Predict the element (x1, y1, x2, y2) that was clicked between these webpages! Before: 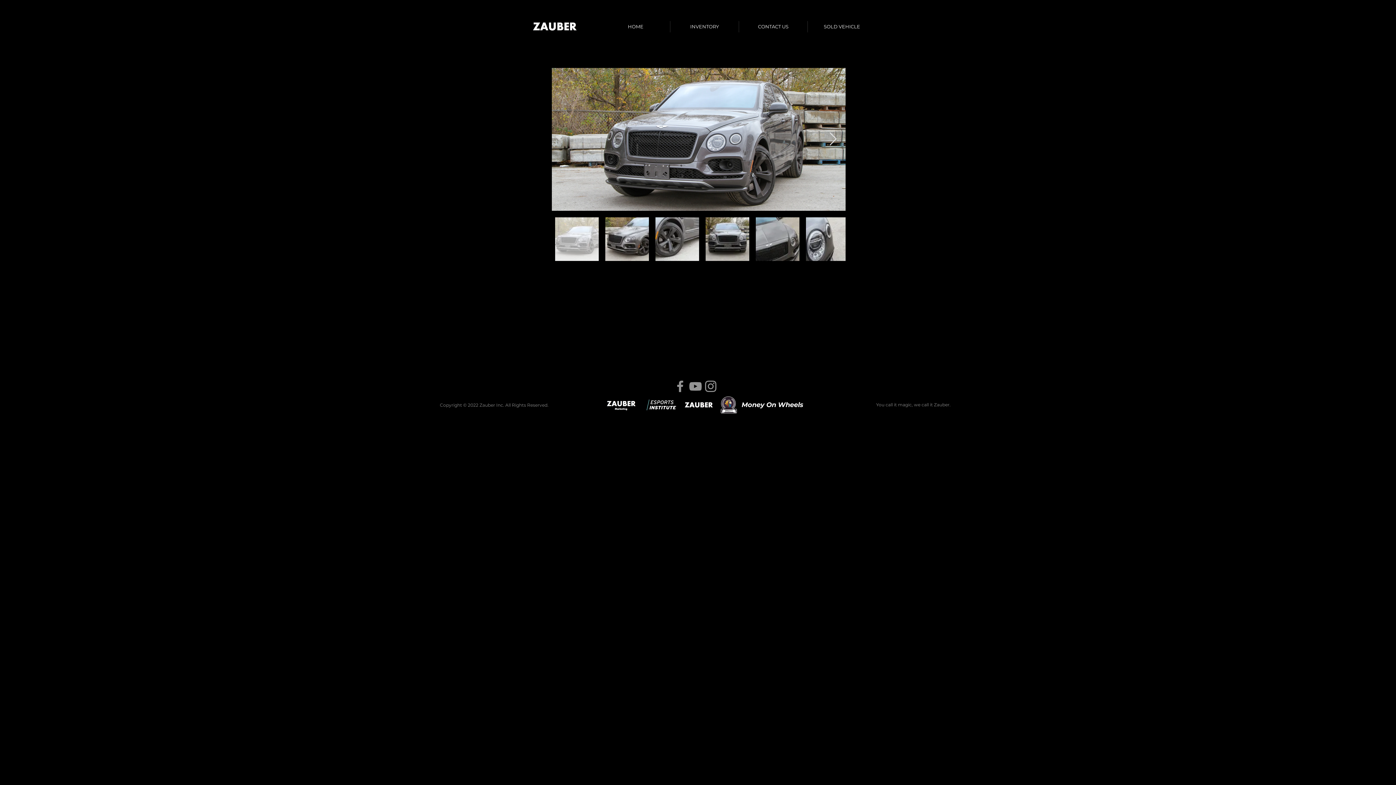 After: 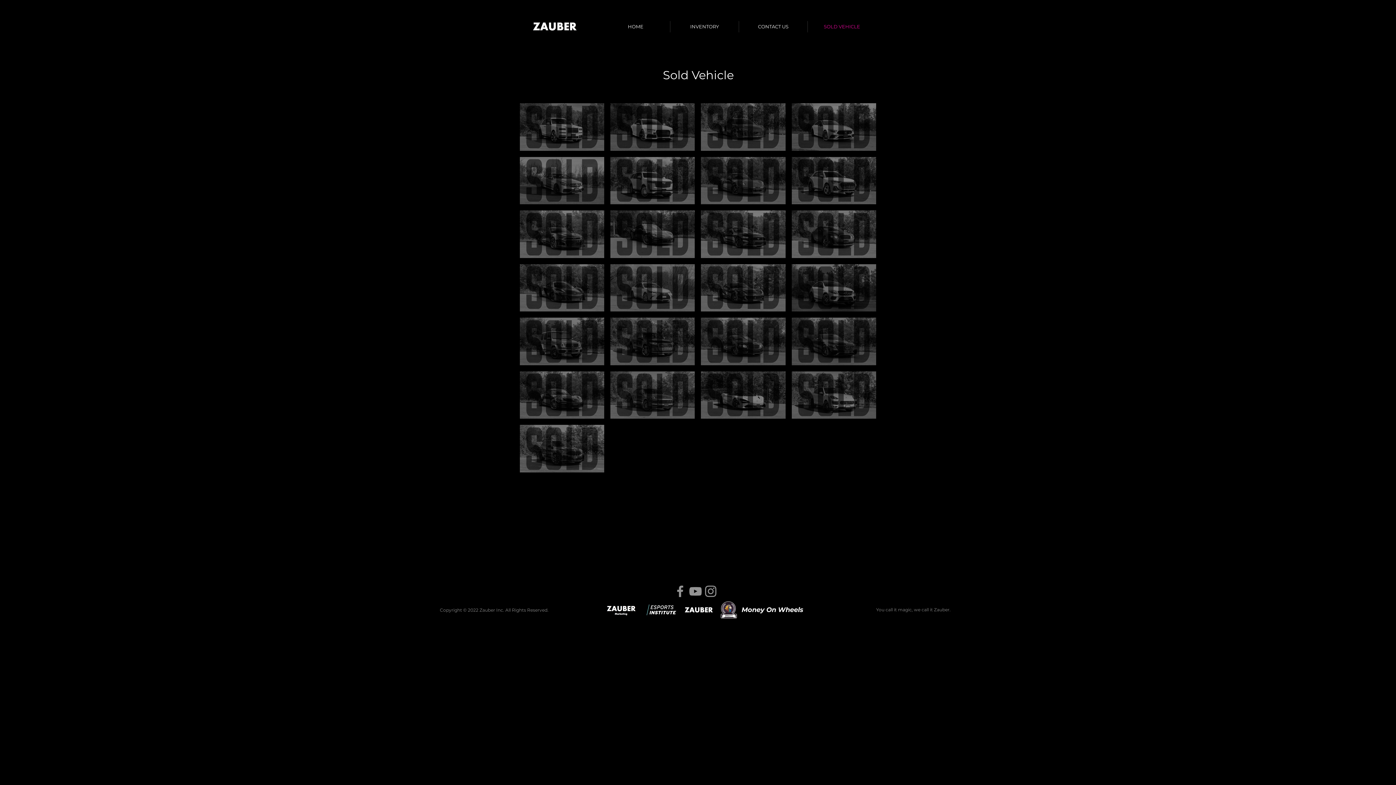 Action: bbox: (808, 21, 876, 32) label: SOLD VEHICLE